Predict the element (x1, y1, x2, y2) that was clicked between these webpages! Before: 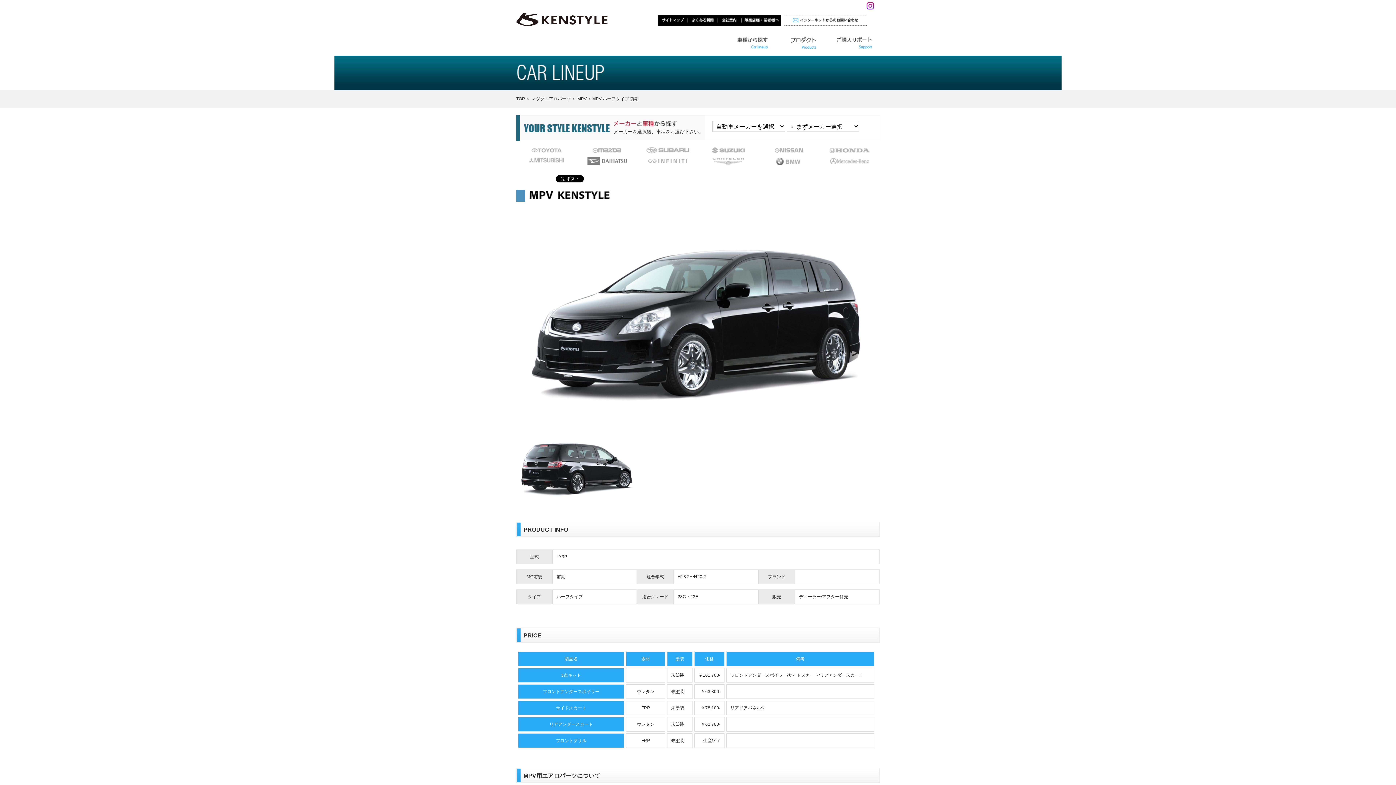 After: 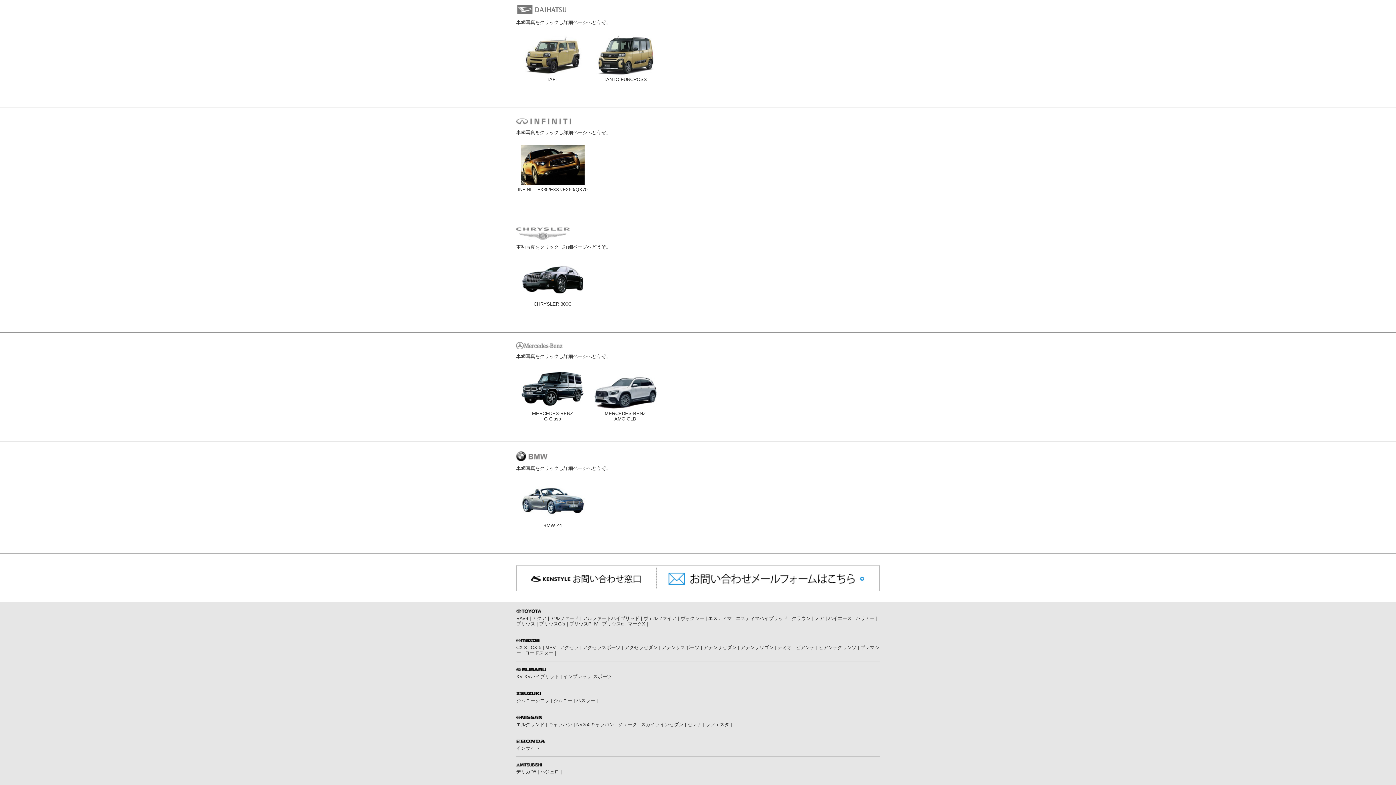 Action: bbox: (587, 158, 626, 164)